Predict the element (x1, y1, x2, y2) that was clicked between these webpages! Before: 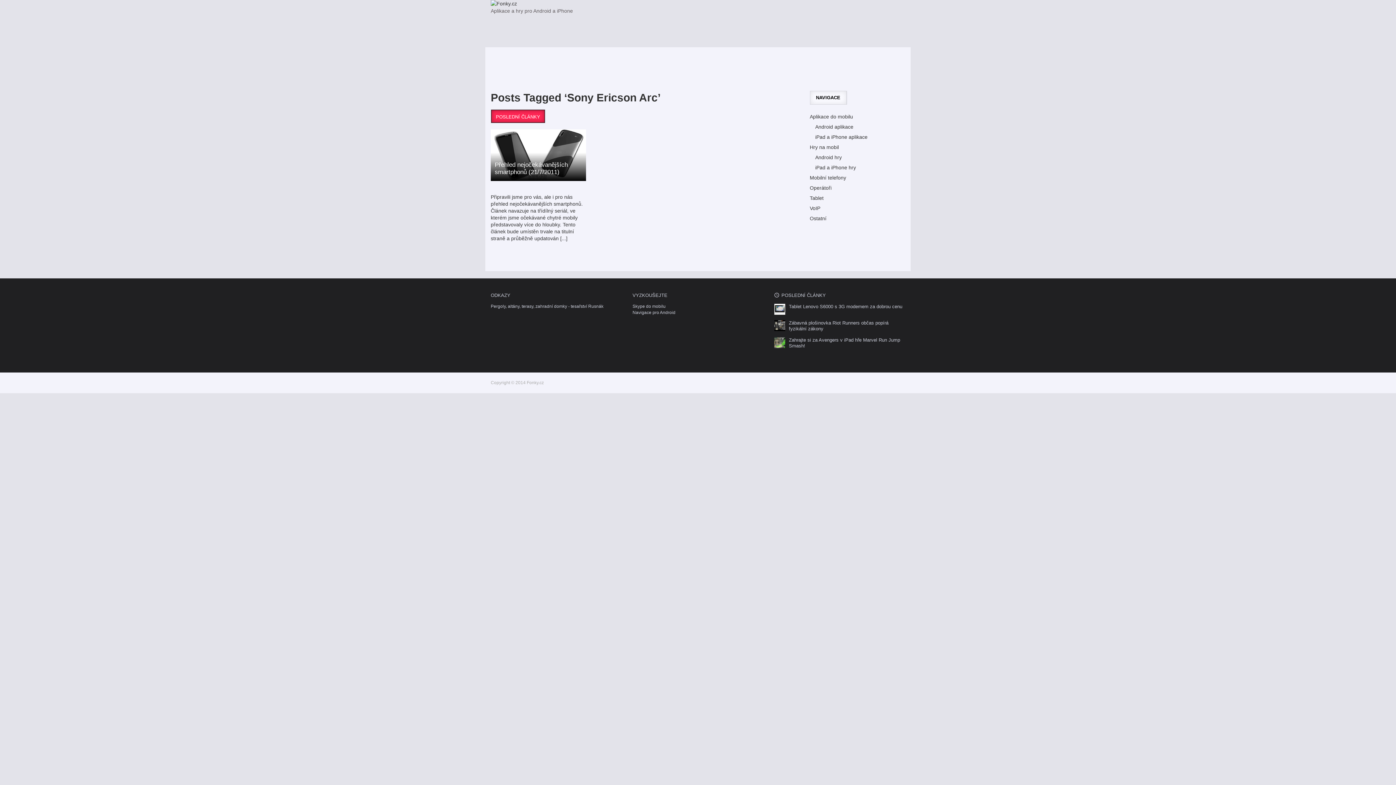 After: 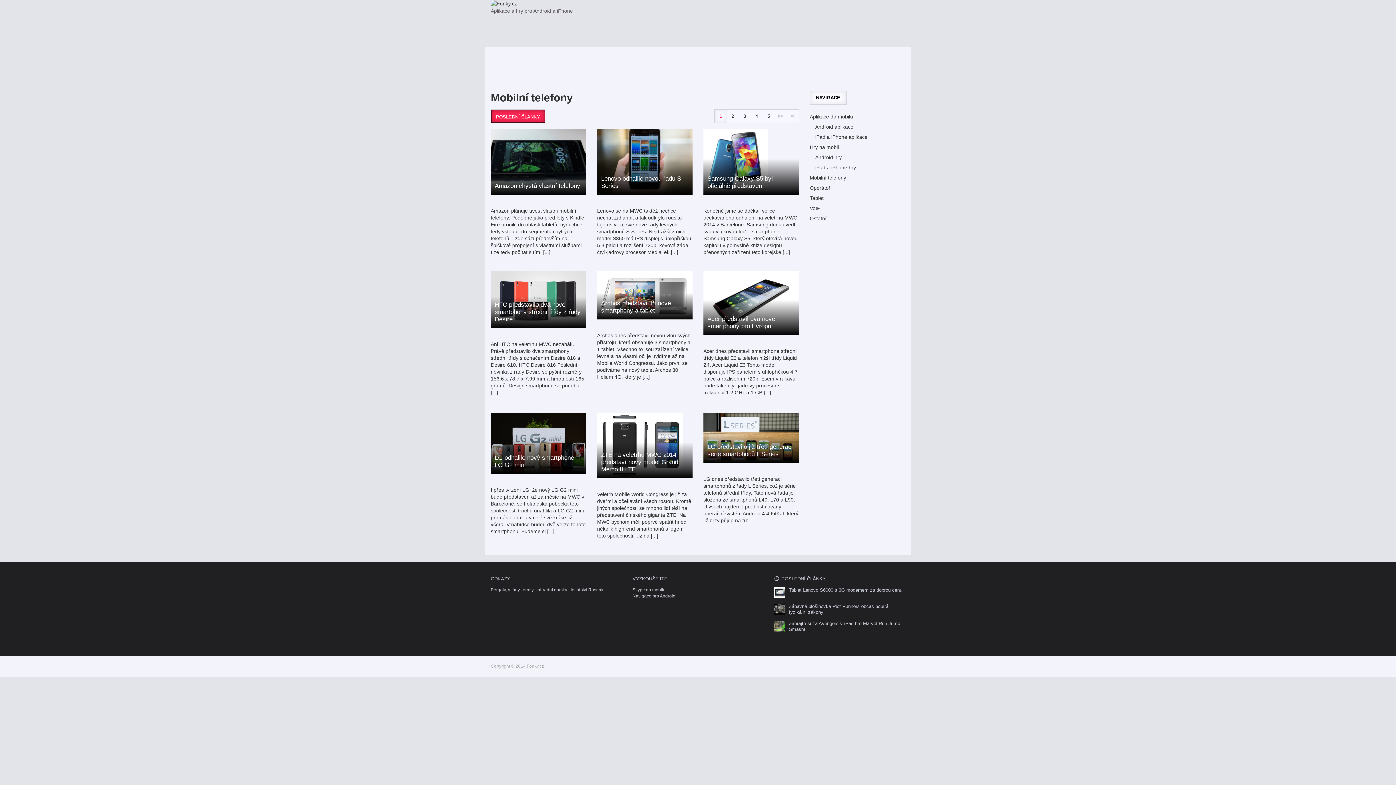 Action: label: Mobilní telefony bbox: (810, 174, 846, 181)